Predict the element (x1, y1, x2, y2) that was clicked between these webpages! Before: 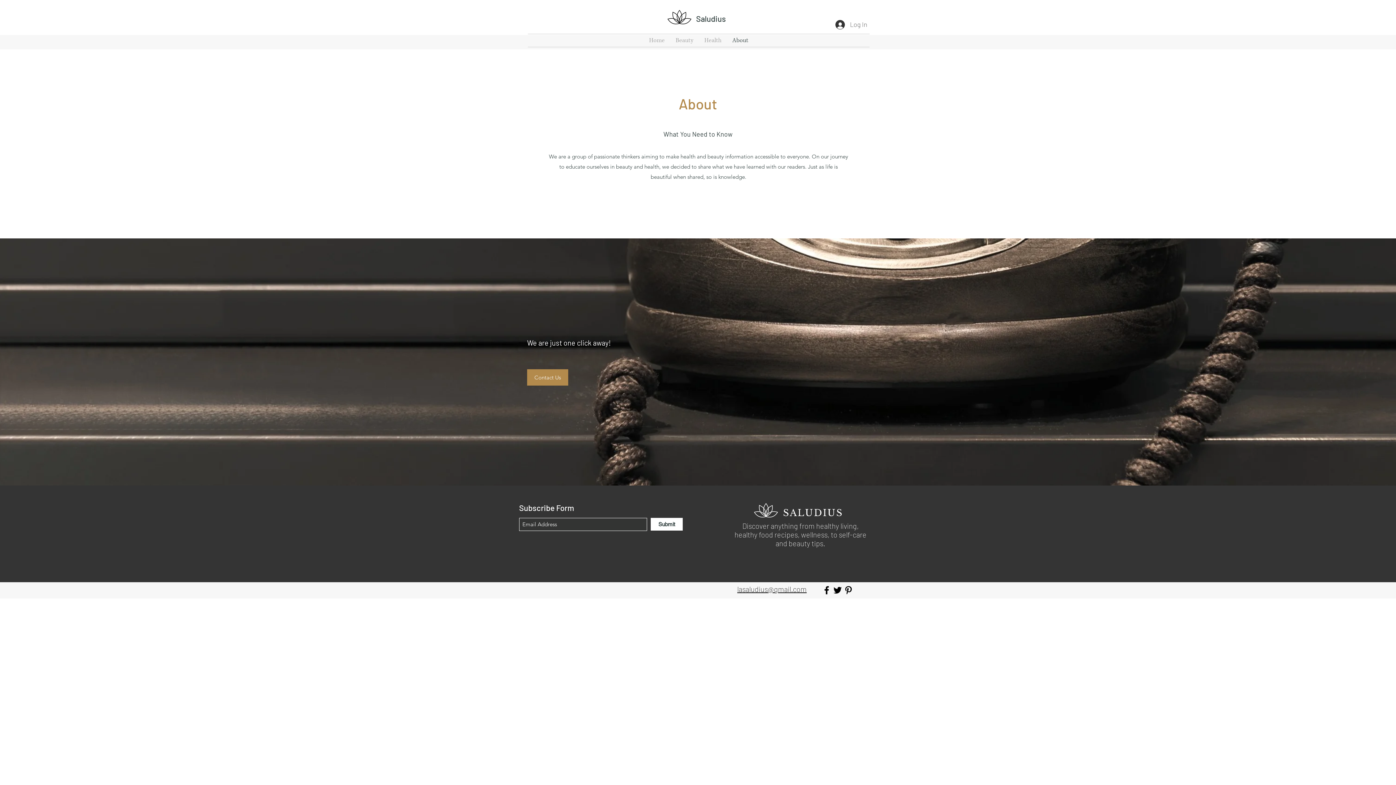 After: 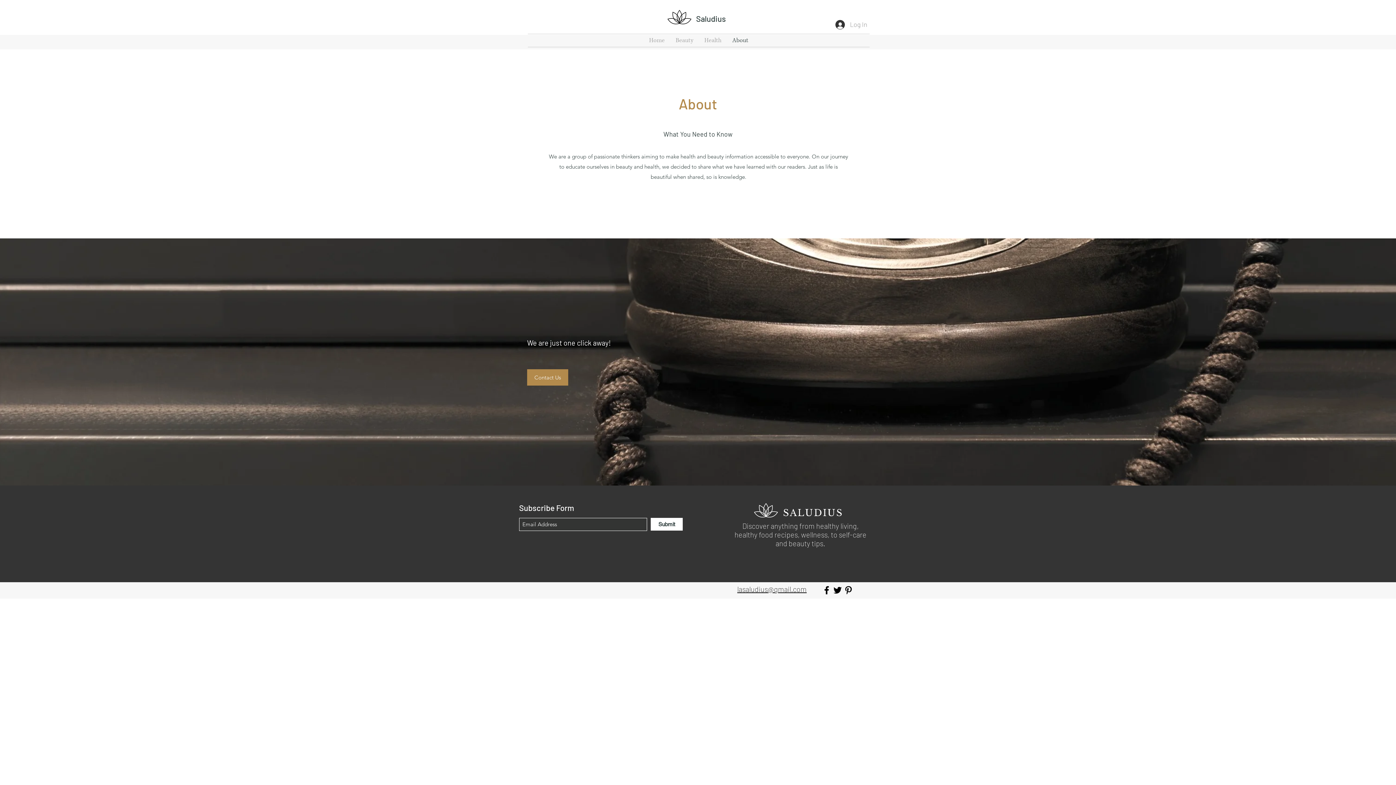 Action: label: Log In bbox: (830, 16, 872, 32)